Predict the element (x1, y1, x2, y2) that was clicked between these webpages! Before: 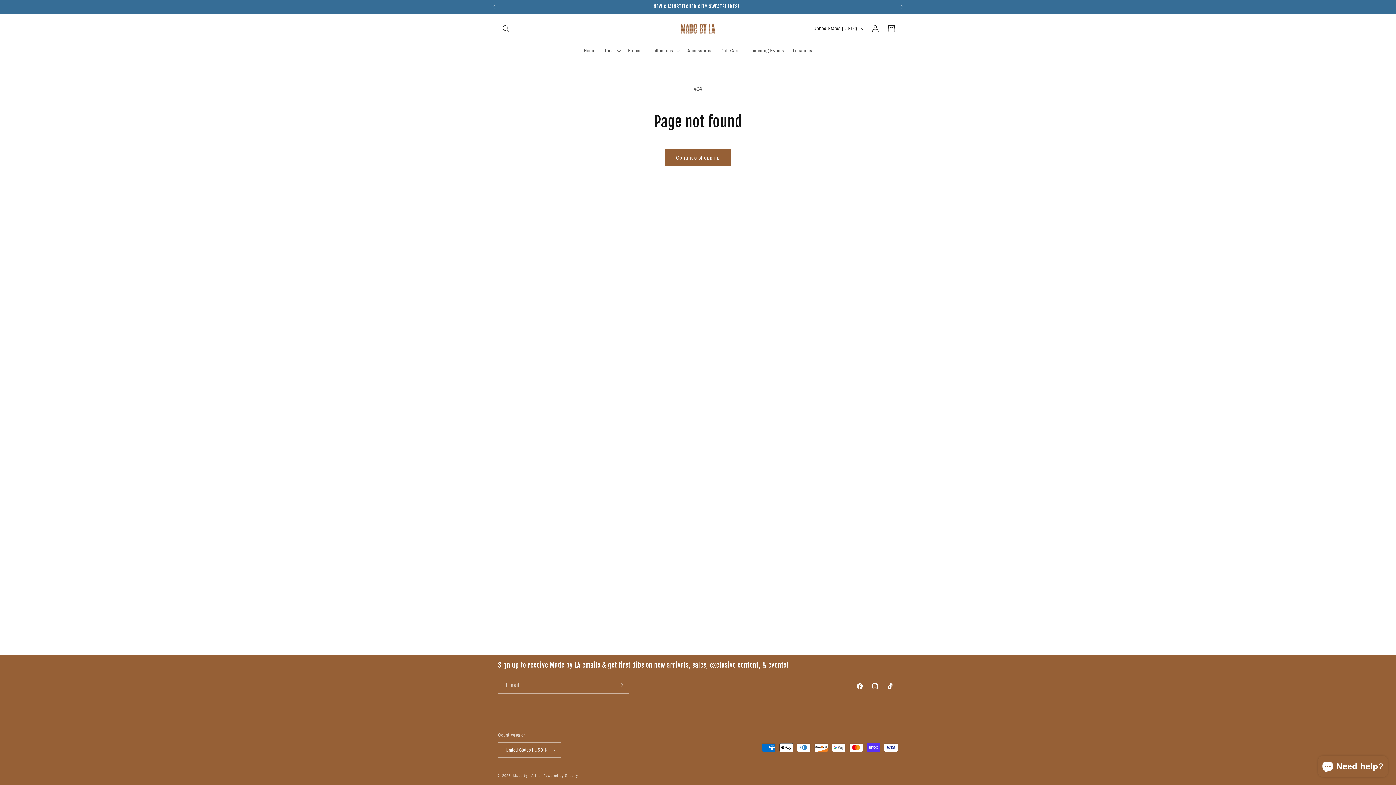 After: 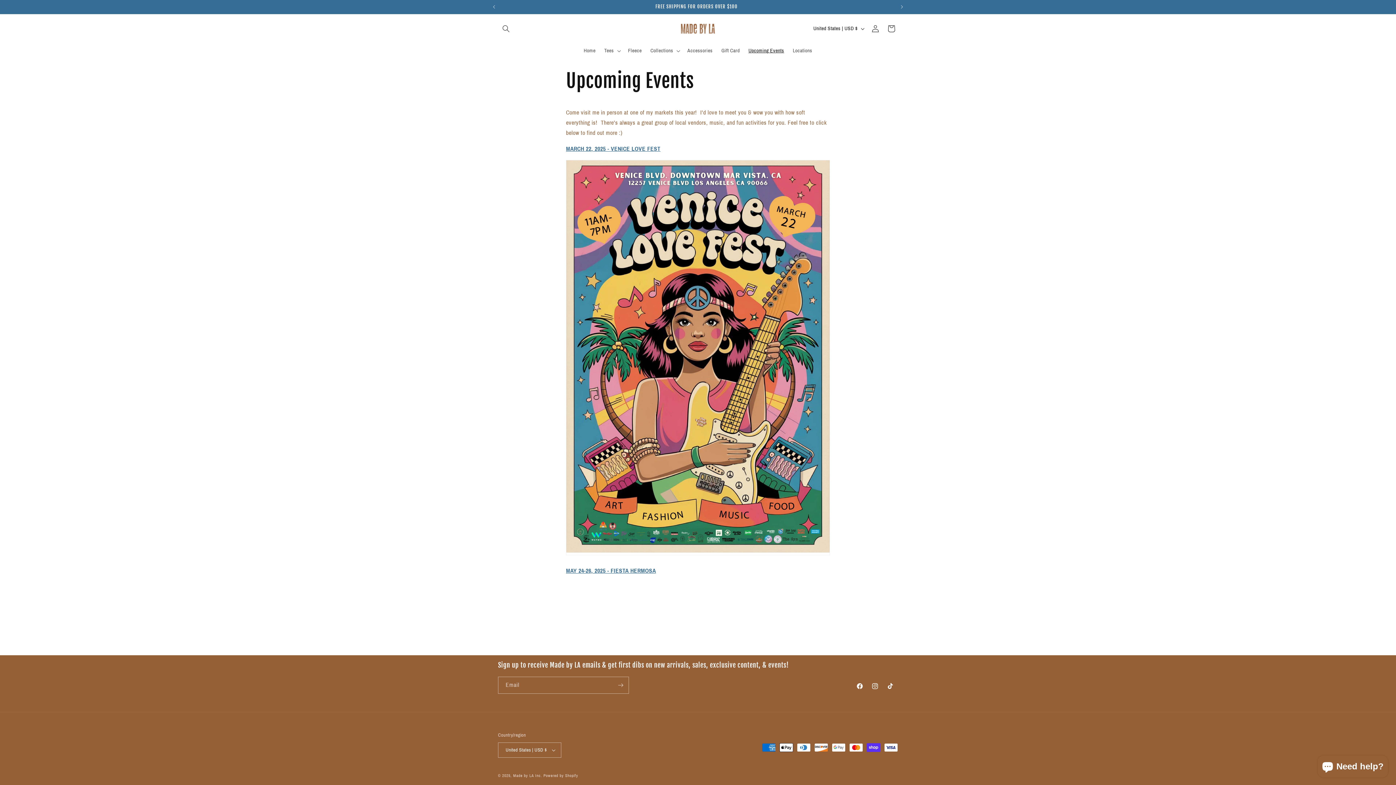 Action: bbox: (744, 43, 788, 58) label: Upcoming Events